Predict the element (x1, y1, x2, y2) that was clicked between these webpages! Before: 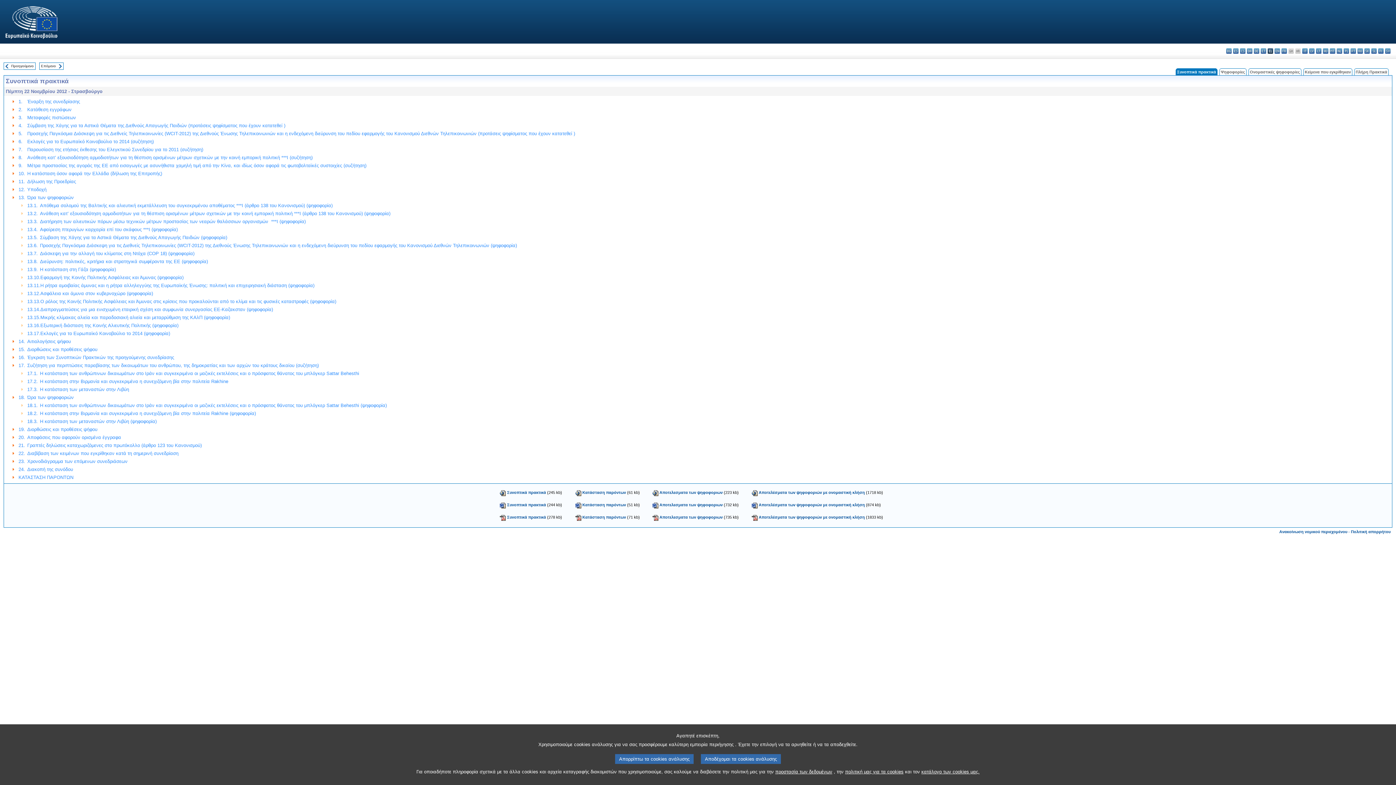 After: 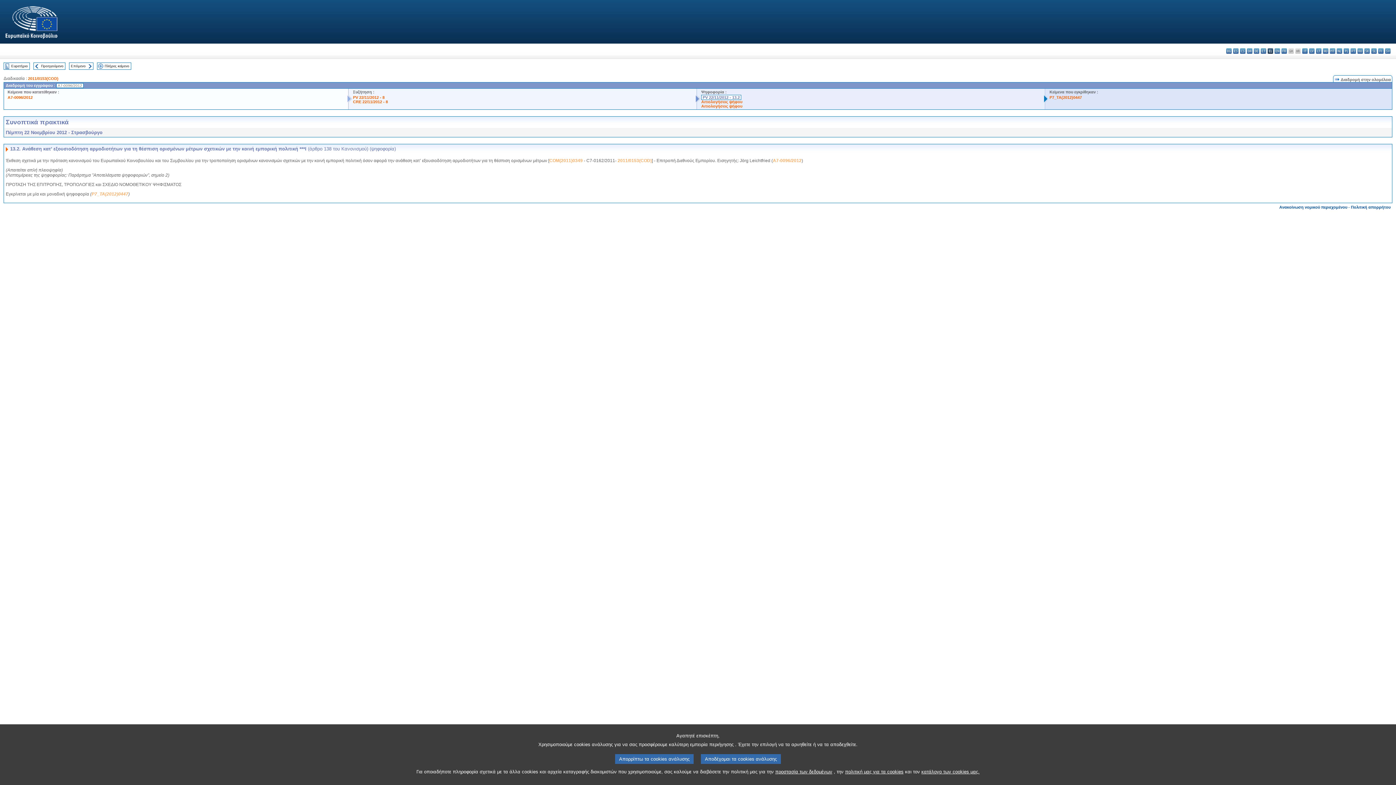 Action: bbox: (40, 210, 390, 216) label: Ανάθεση κατ’ εξουσιοδότηση αρμοδιοτήτων για τη θέσπιση ορισμένων μέτρων σχετικών με την κοινή εμπορική πολιτική ***I (άρθρο 138 του Κανονισμού) (ψηφοφορία)